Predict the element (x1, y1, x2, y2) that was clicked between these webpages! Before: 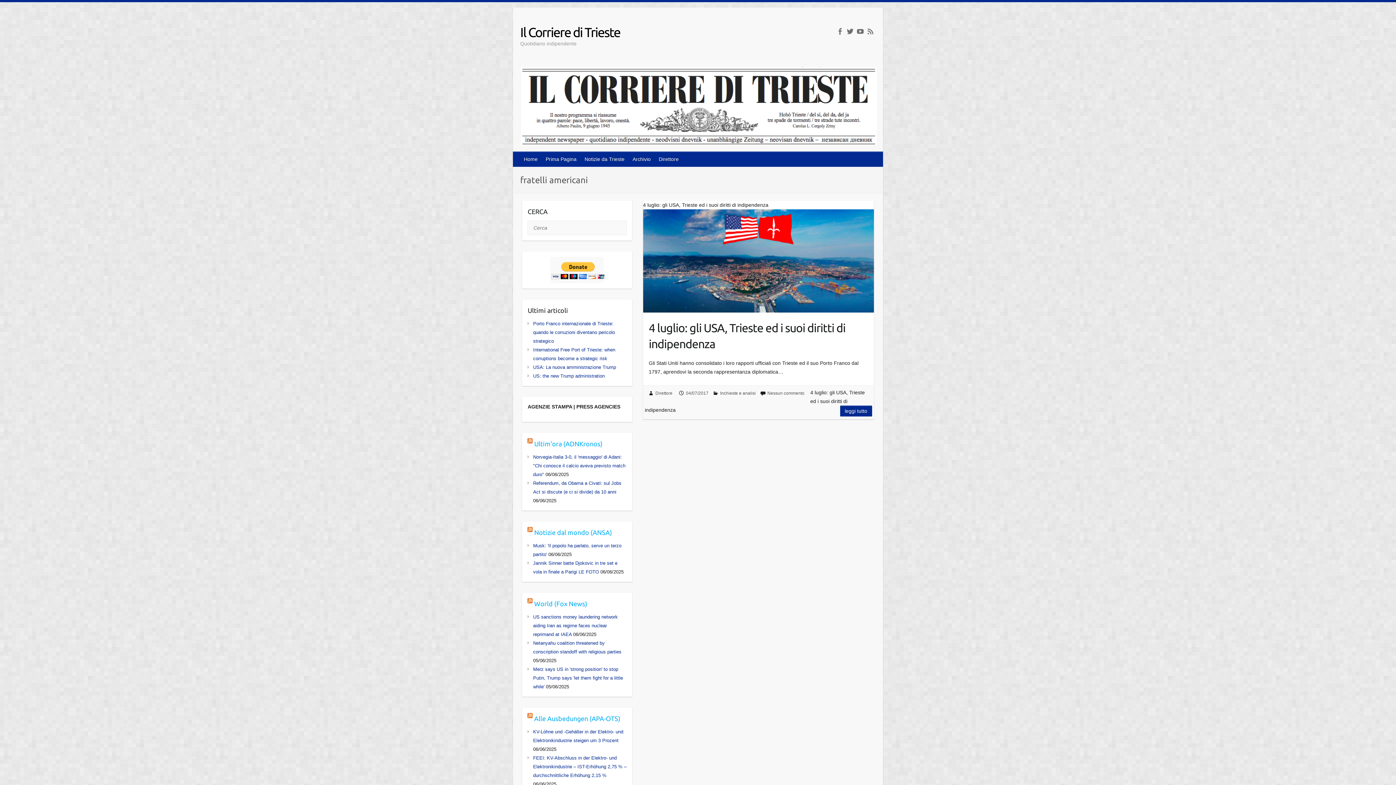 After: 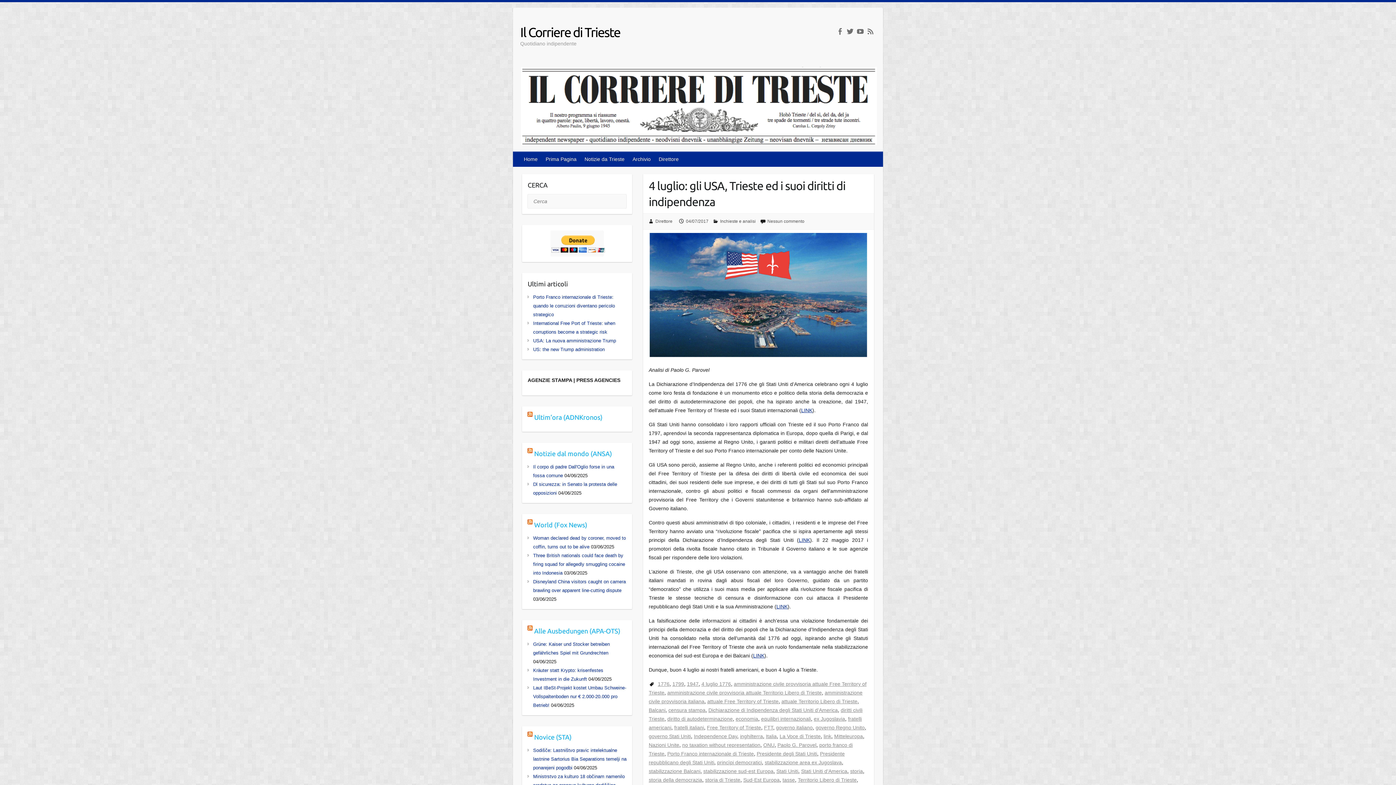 Action: bbox: (643, 209, 874, 312)